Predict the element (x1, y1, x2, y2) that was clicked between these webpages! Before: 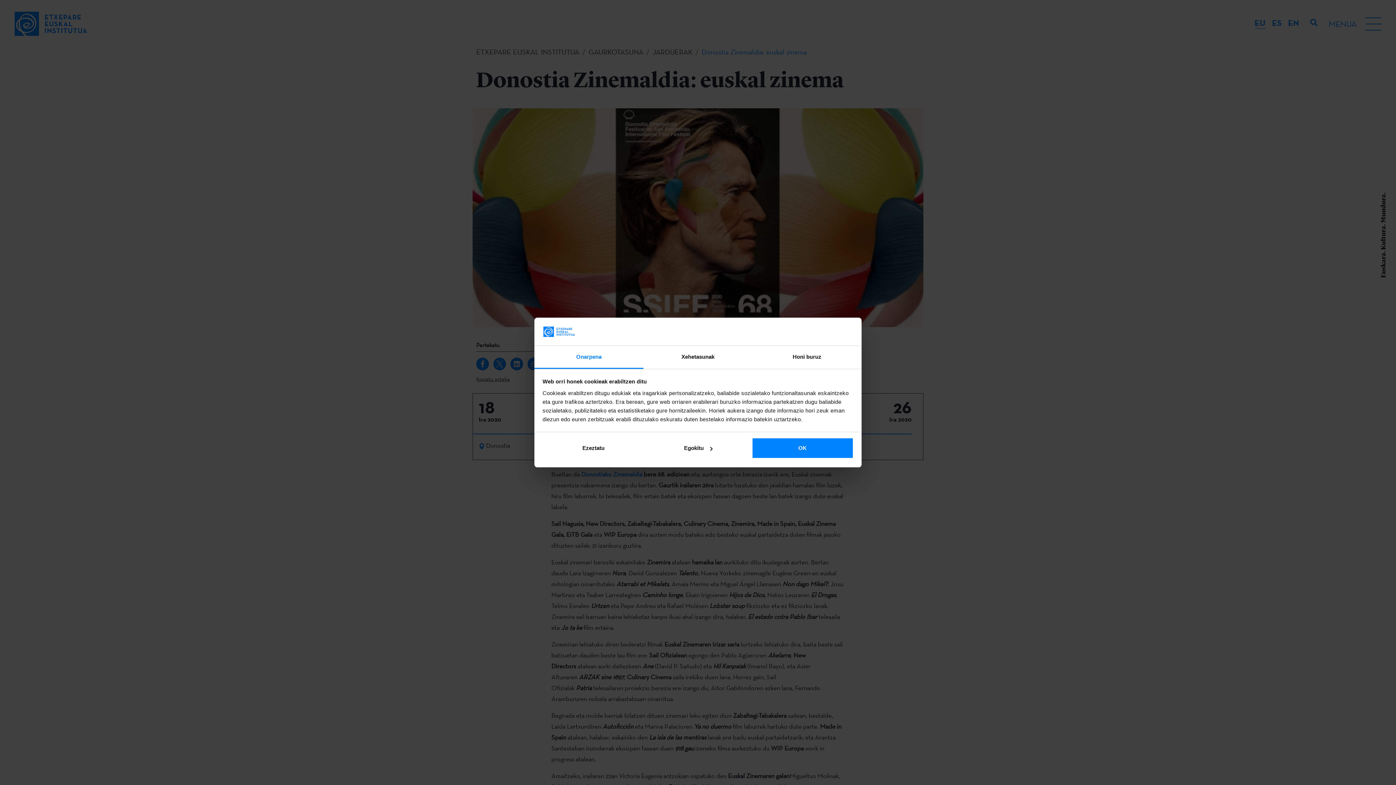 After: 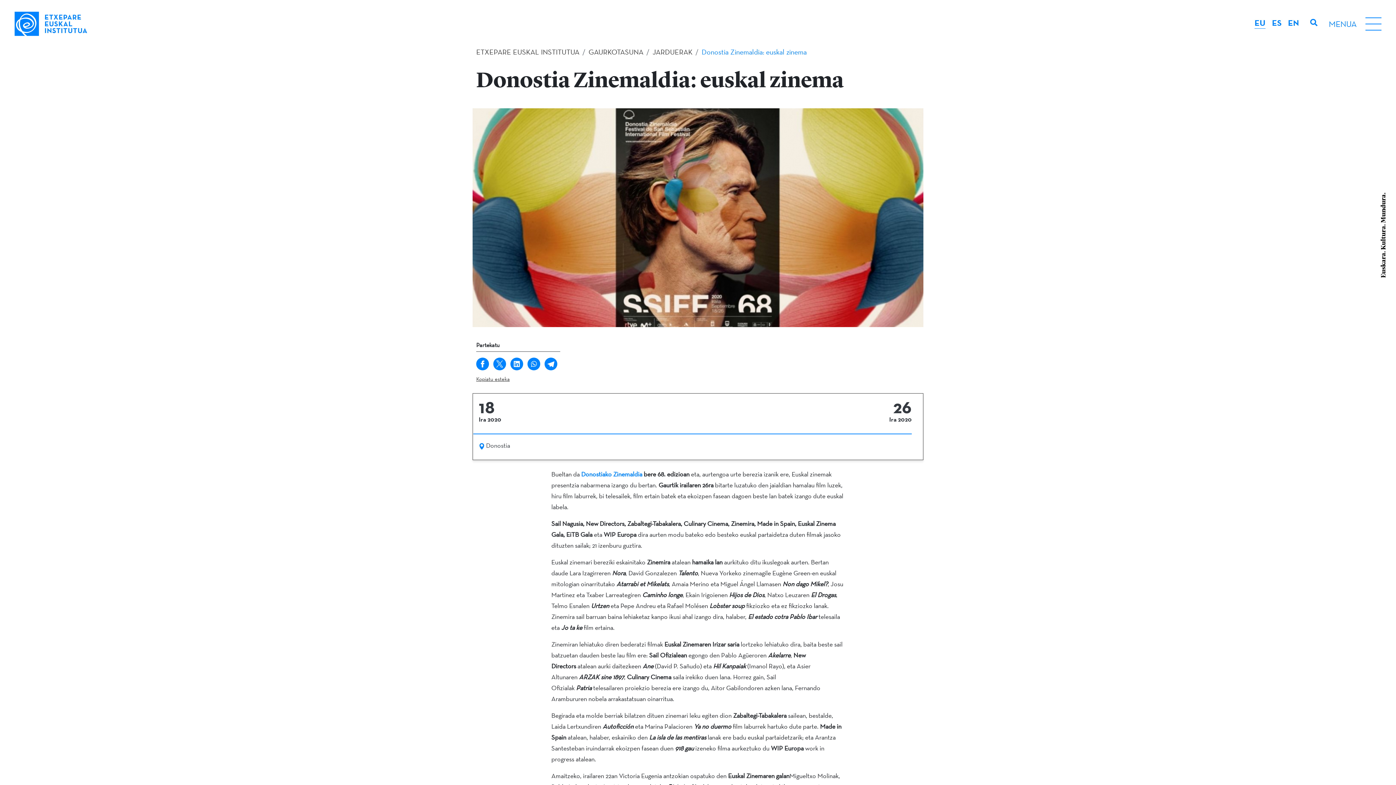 Action: bbox: (751, 437, 853, 459) label: OK